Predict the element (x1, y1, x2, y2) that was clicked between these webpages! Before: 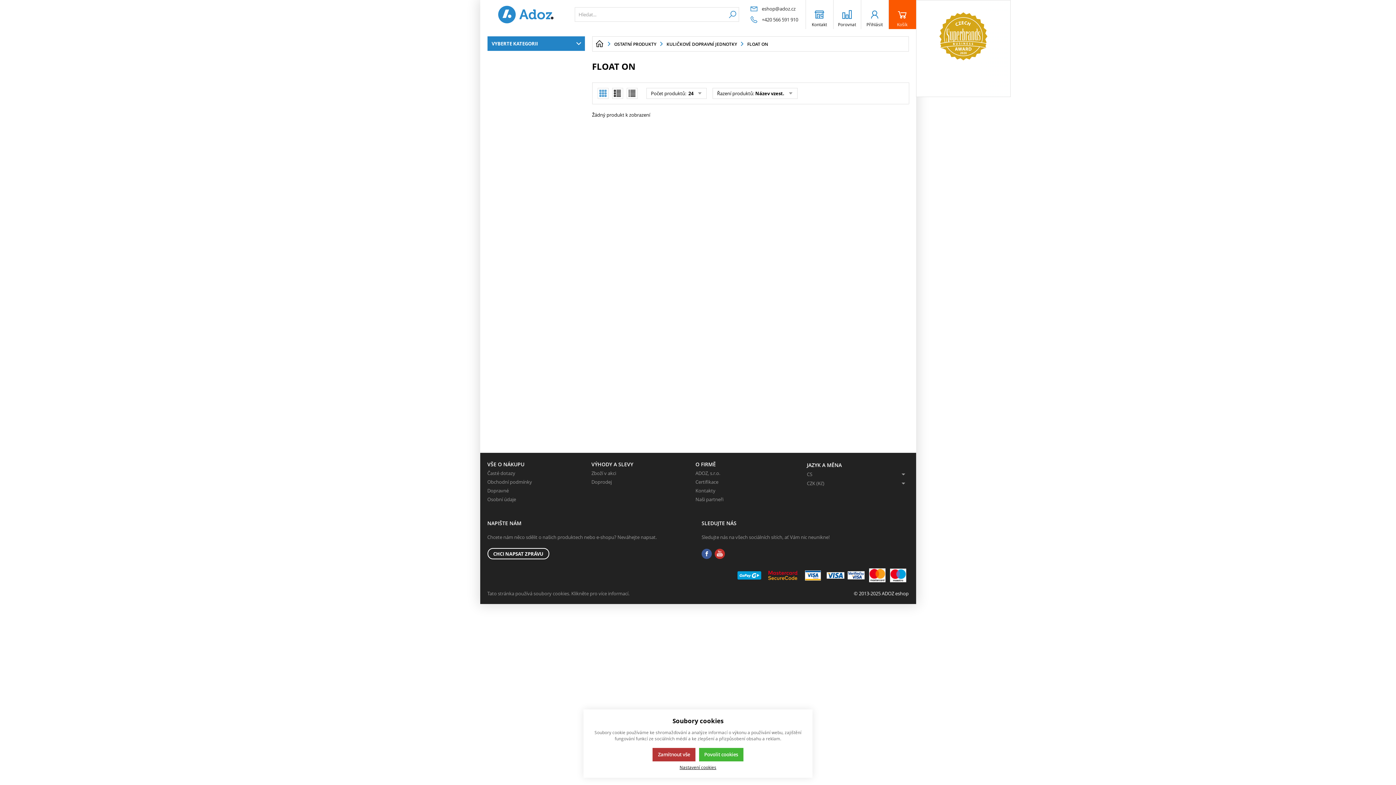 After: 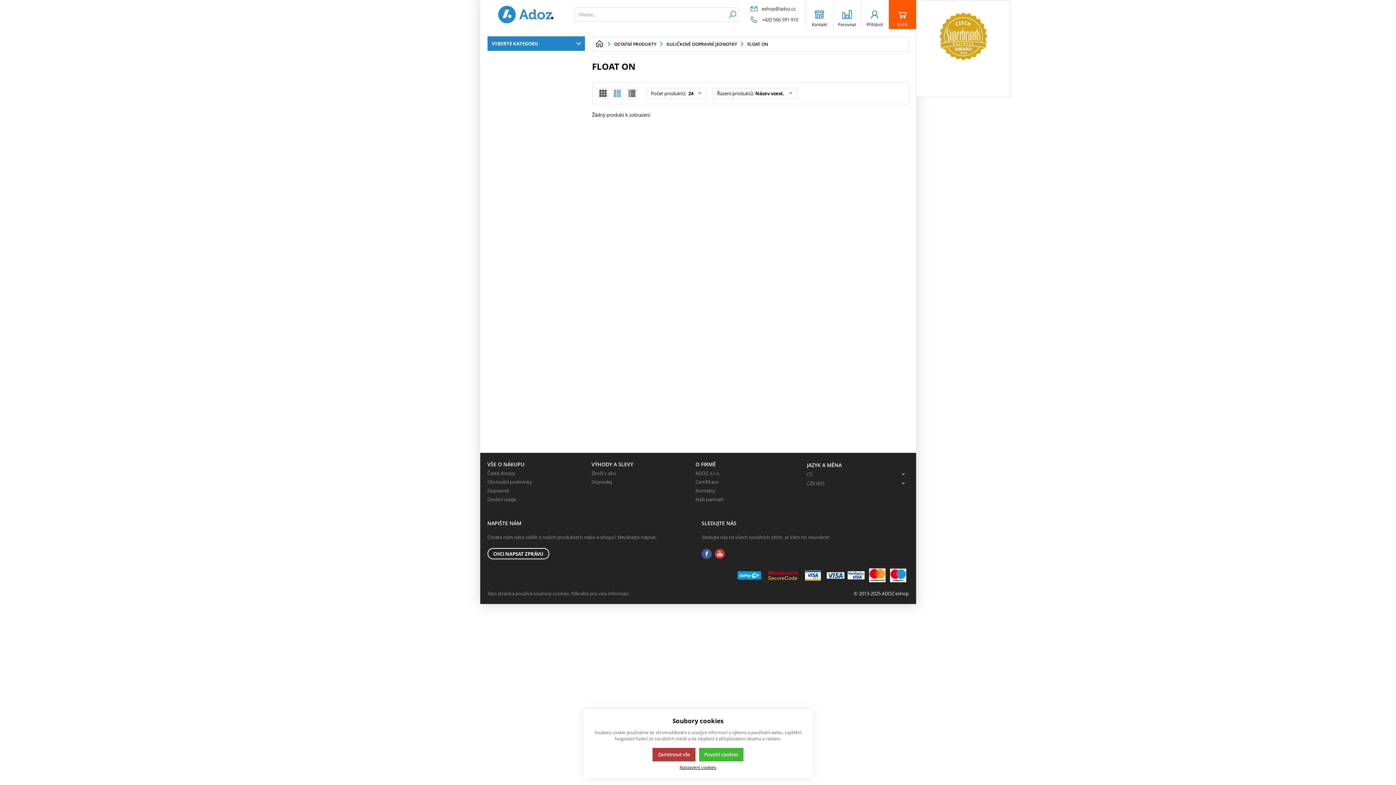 Action: bbox: (612, 88, 623, 98)